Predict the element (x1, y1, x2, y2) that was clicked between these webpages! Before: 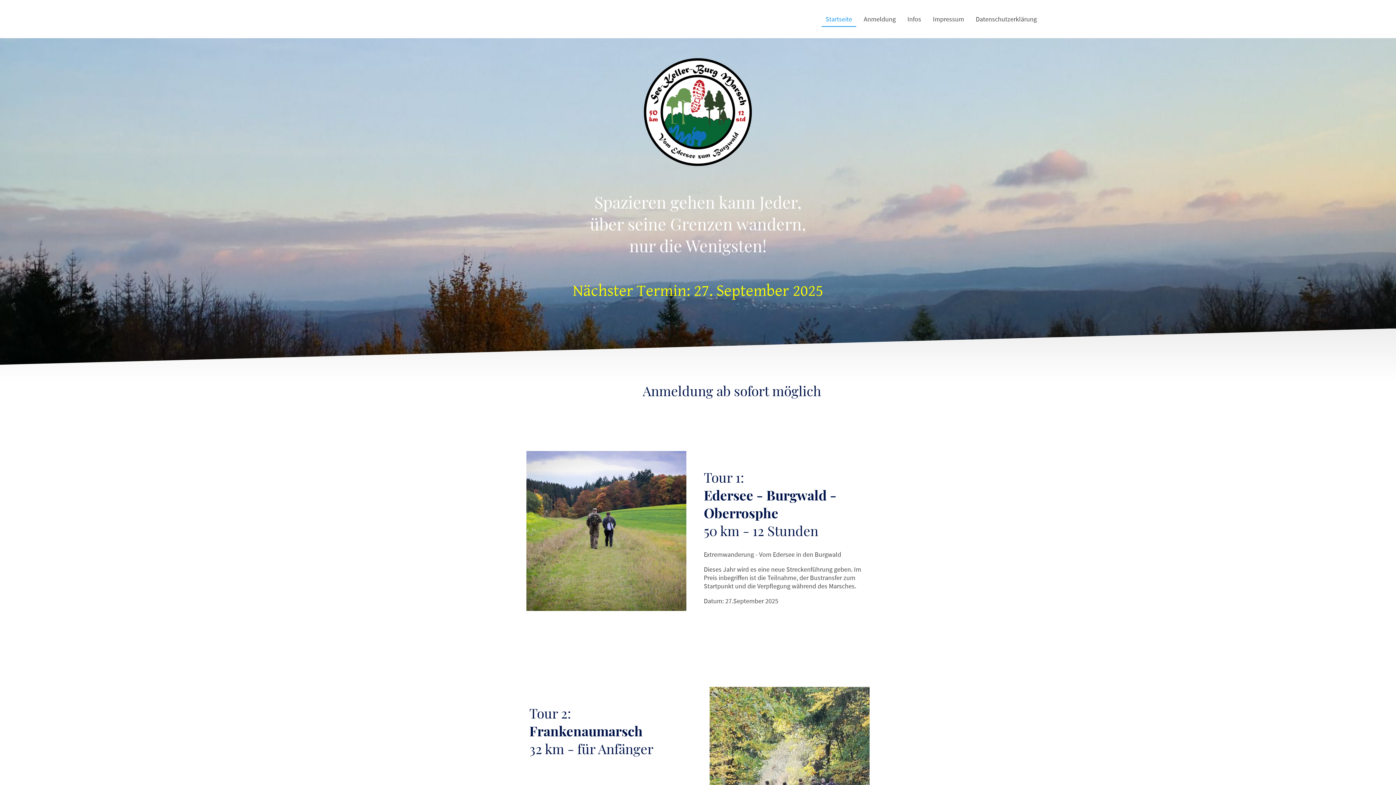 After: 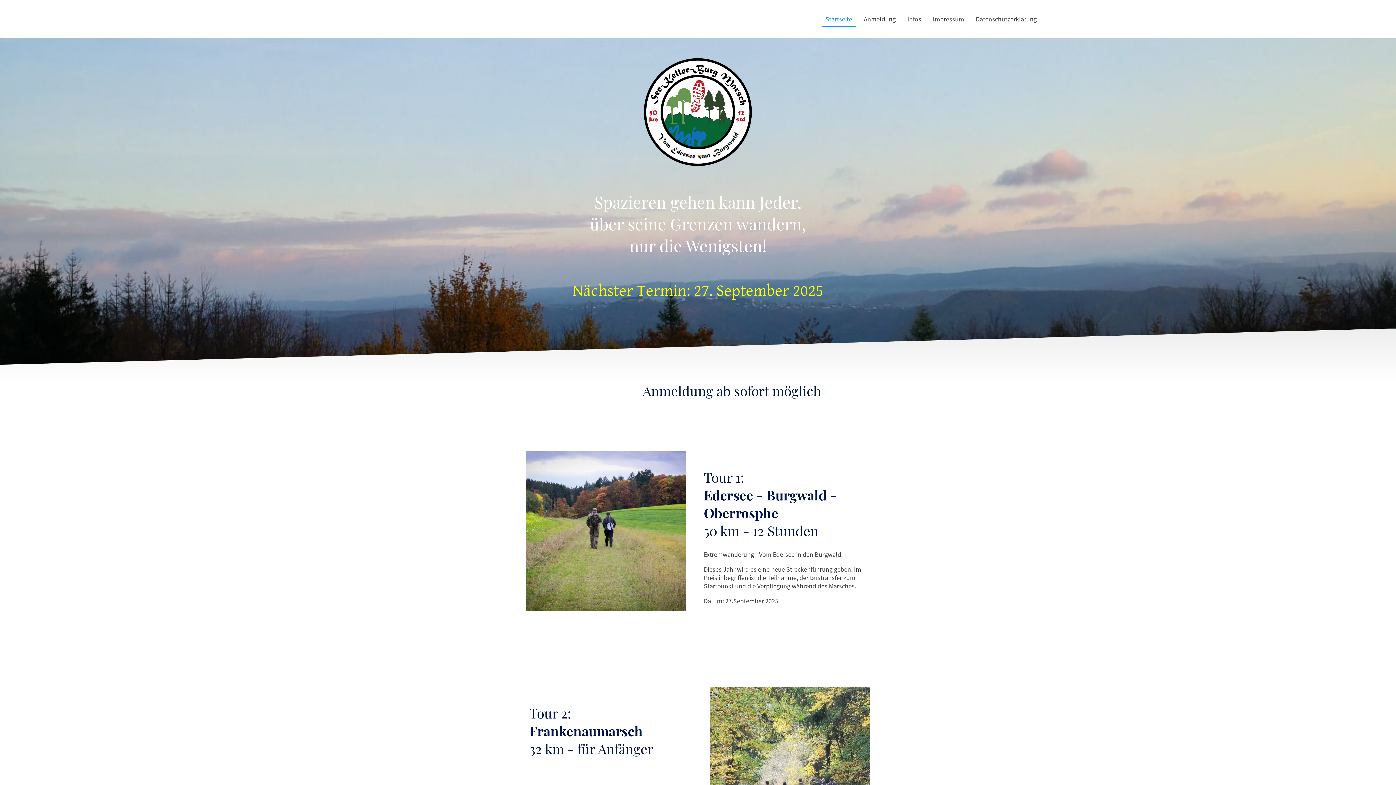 Action: label: Startseite bbox: (822, 12, 855, 26)